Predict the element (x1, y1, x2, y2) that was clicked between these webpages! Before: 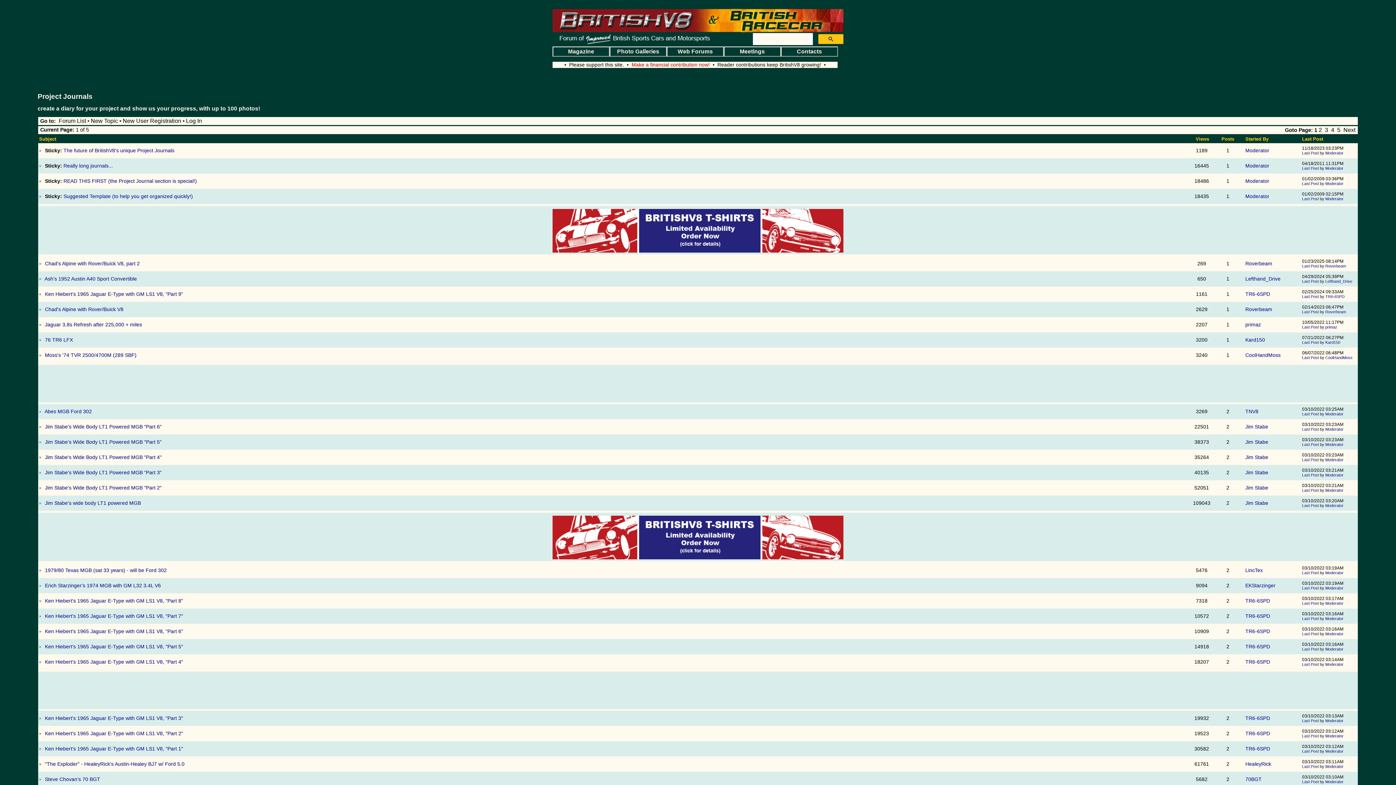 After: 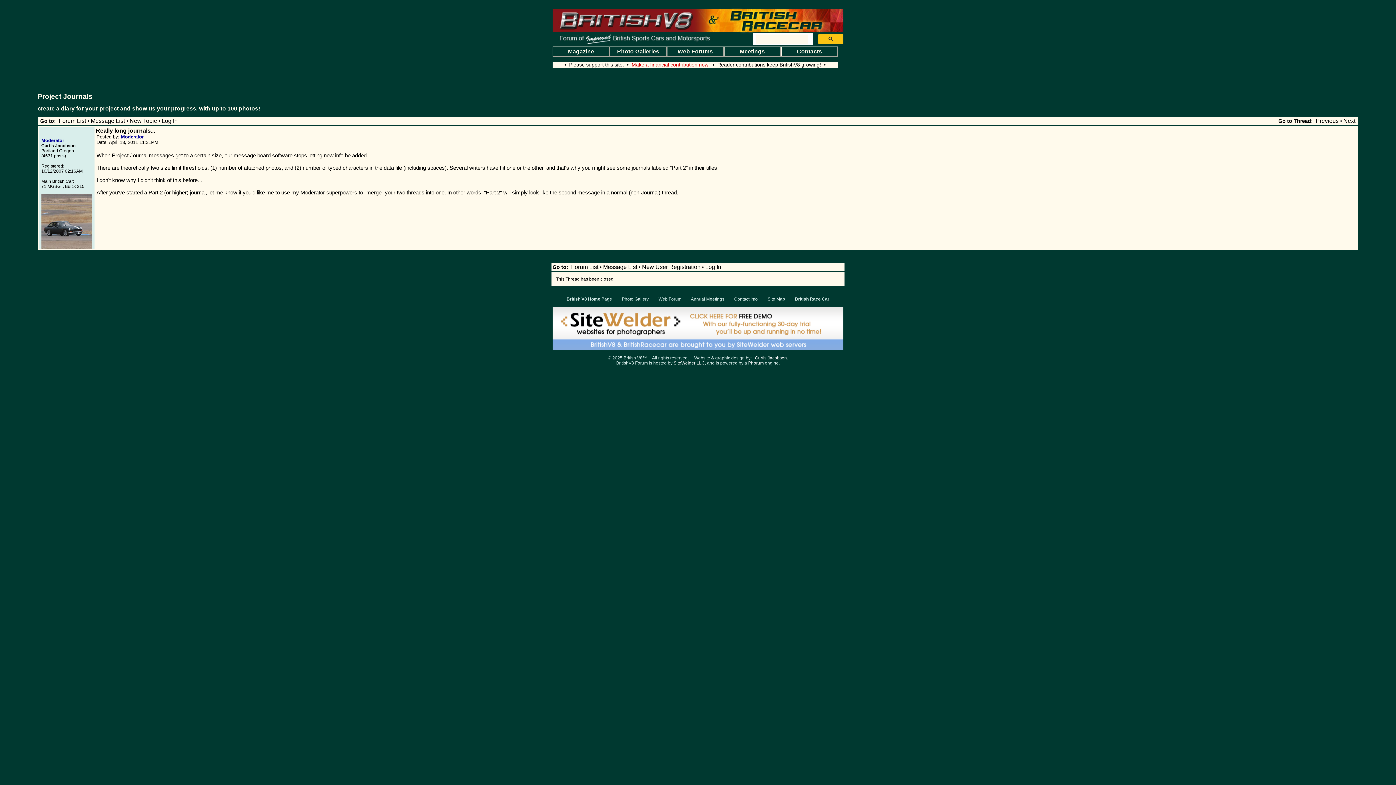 Action: label: Last Post bbox: (1302, 166, 1319, 170)